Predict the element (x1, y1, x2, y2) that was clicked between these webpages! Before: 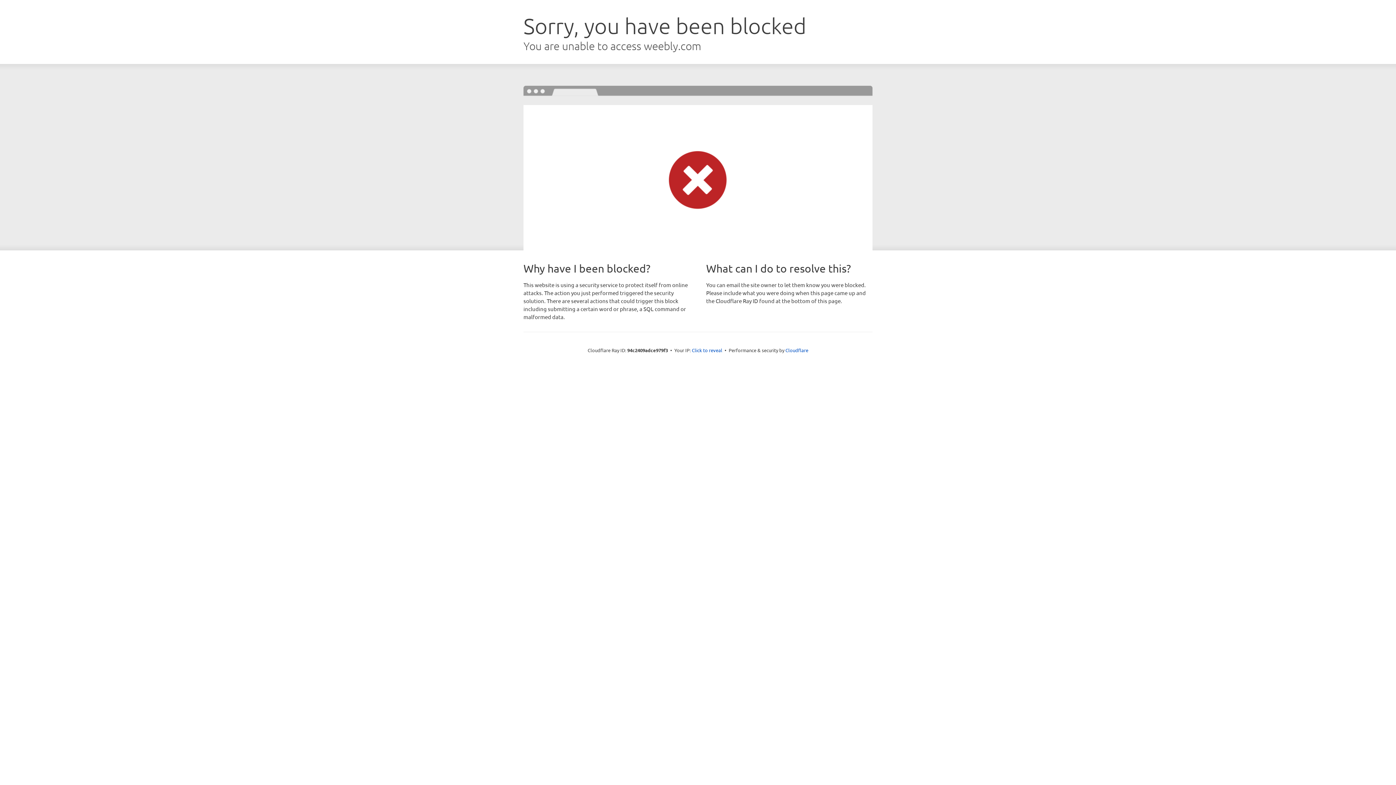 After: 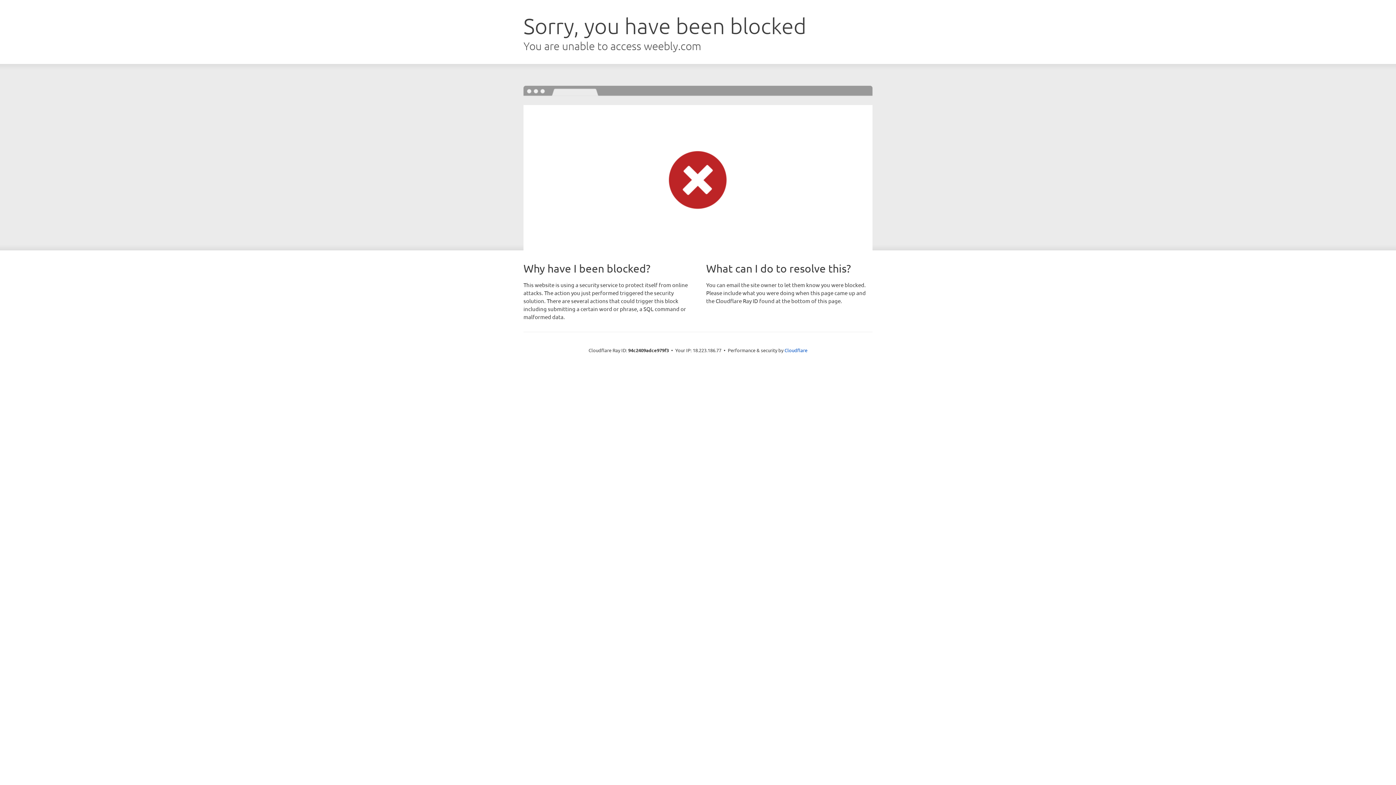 Action: label: Click to reveal bbox: (692, 346, 722, 353)